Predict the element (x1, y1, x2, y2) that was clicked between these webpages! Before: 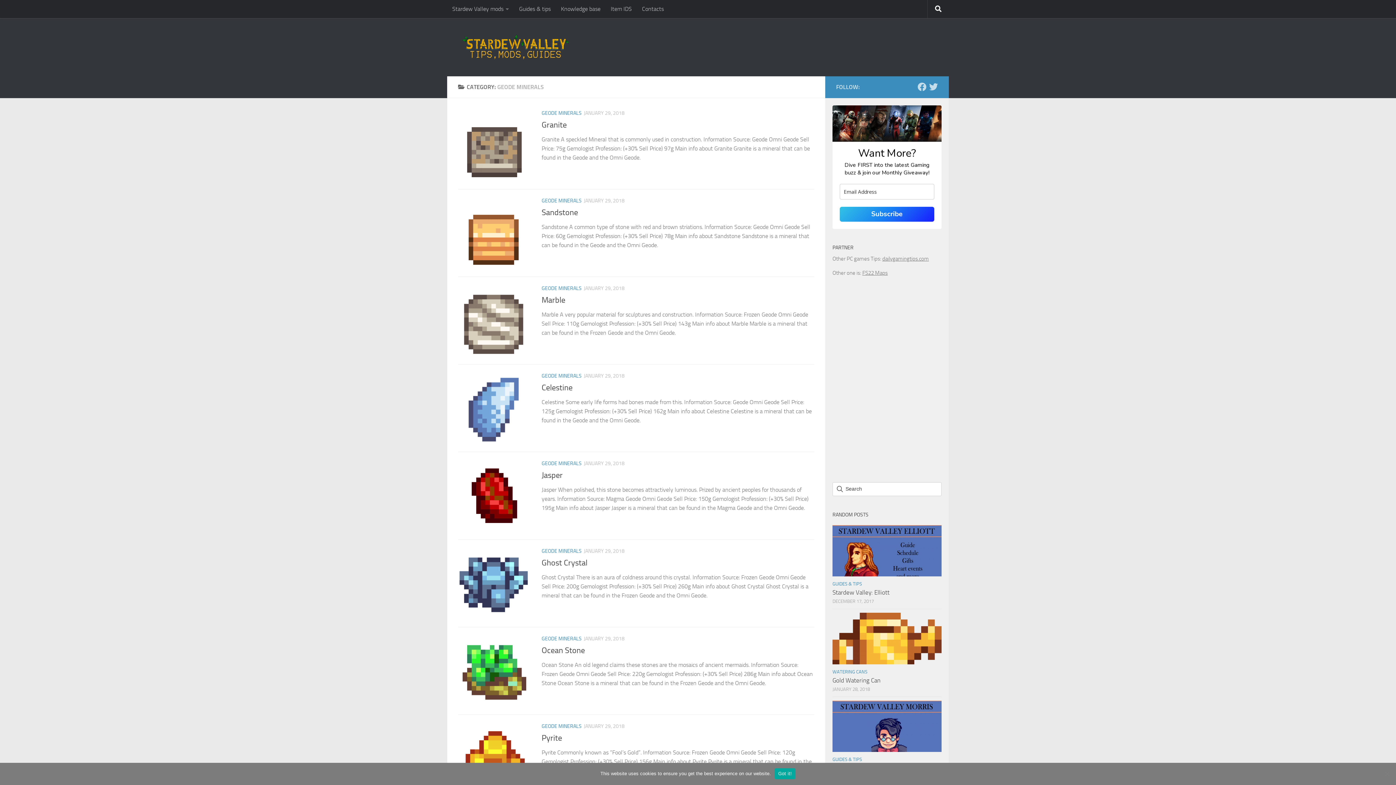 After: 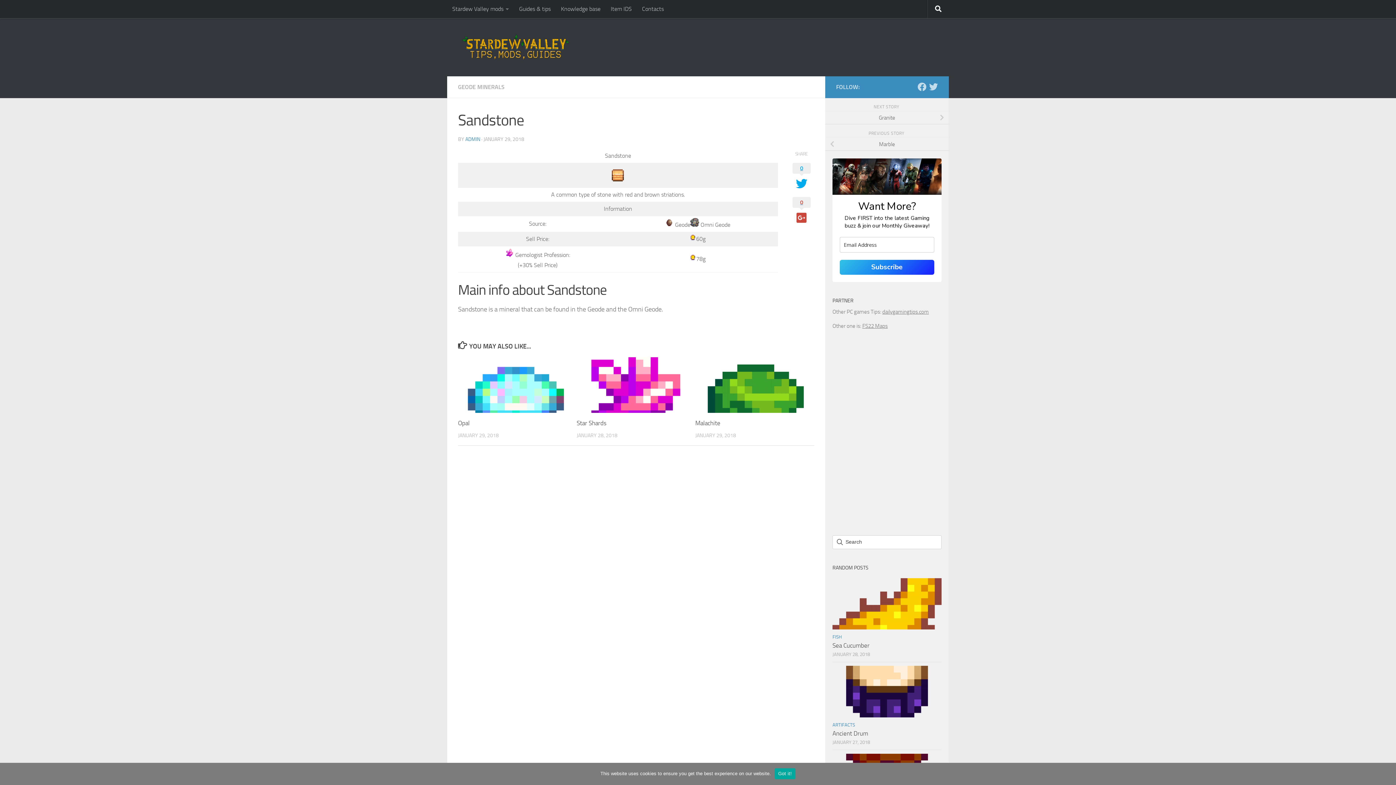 Action: bbox: (541, 208, 578, 217) label: Sandstone